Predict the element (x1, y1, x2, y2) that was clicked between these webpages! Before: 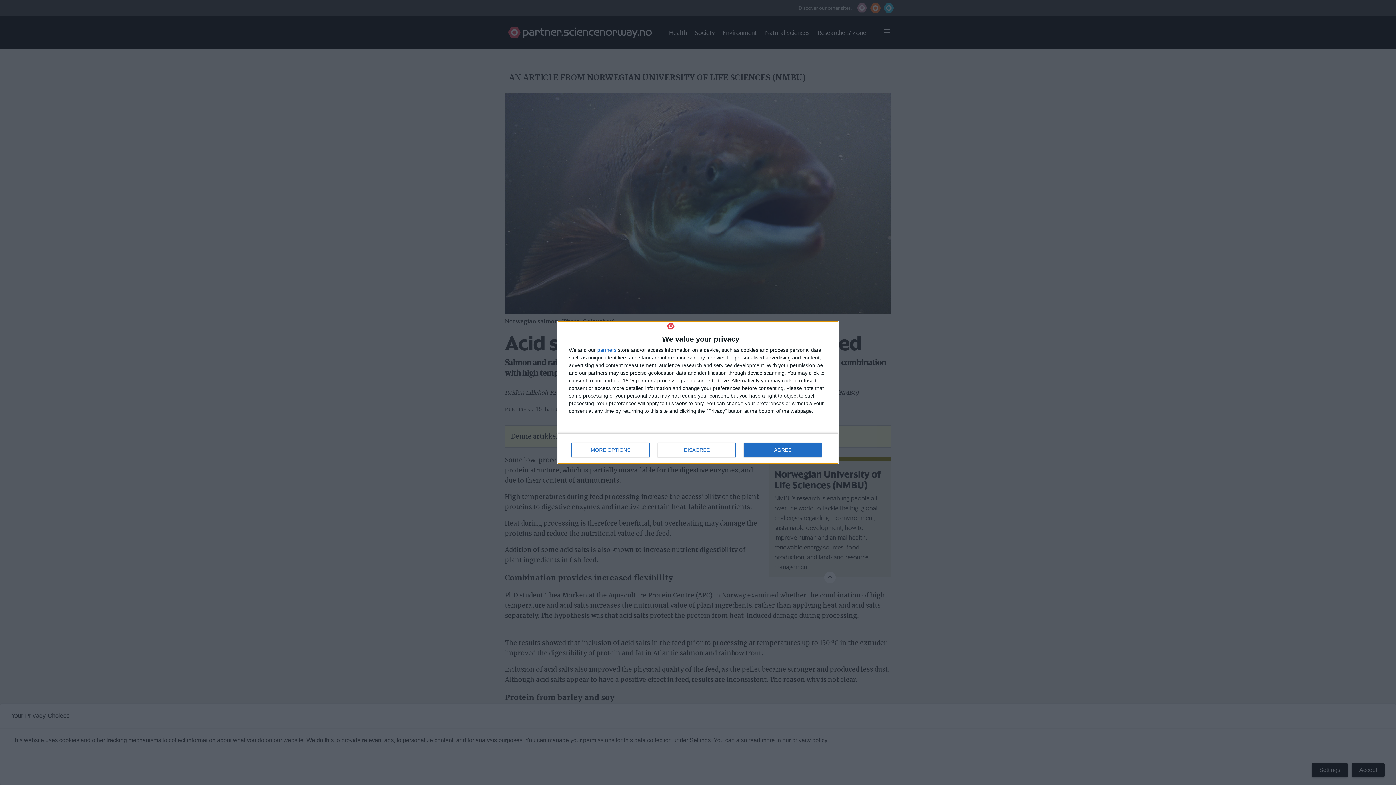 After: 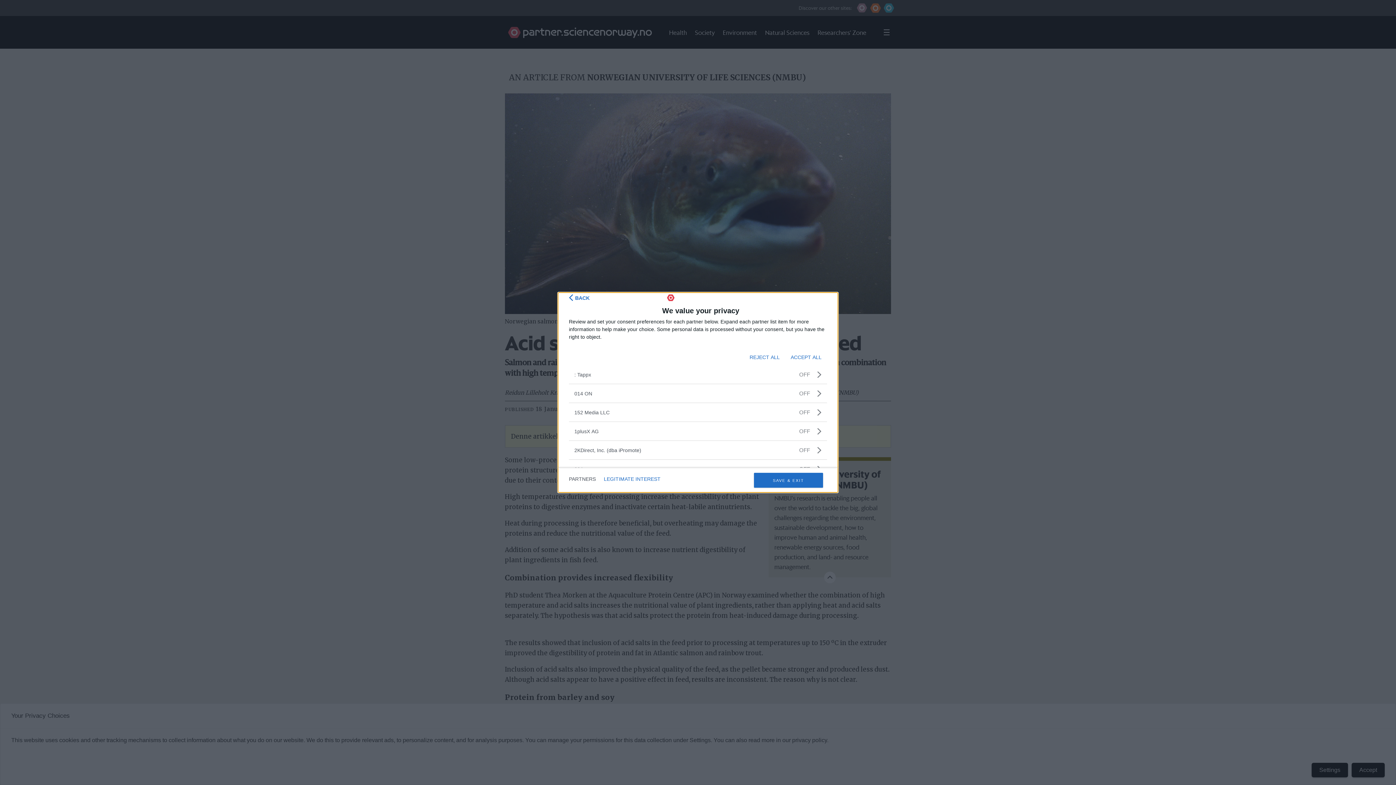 Action: label: partners bbox: (597, 347, 616, 352)